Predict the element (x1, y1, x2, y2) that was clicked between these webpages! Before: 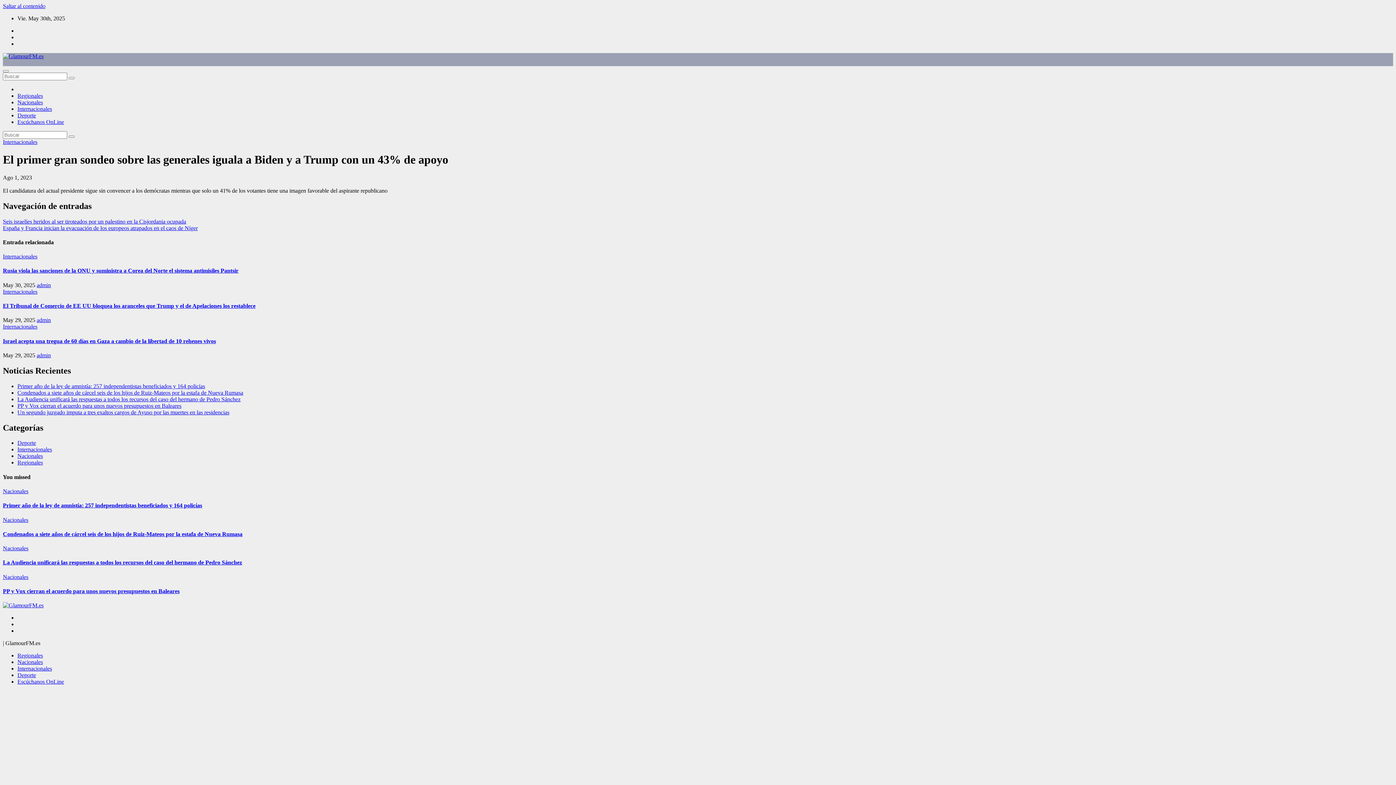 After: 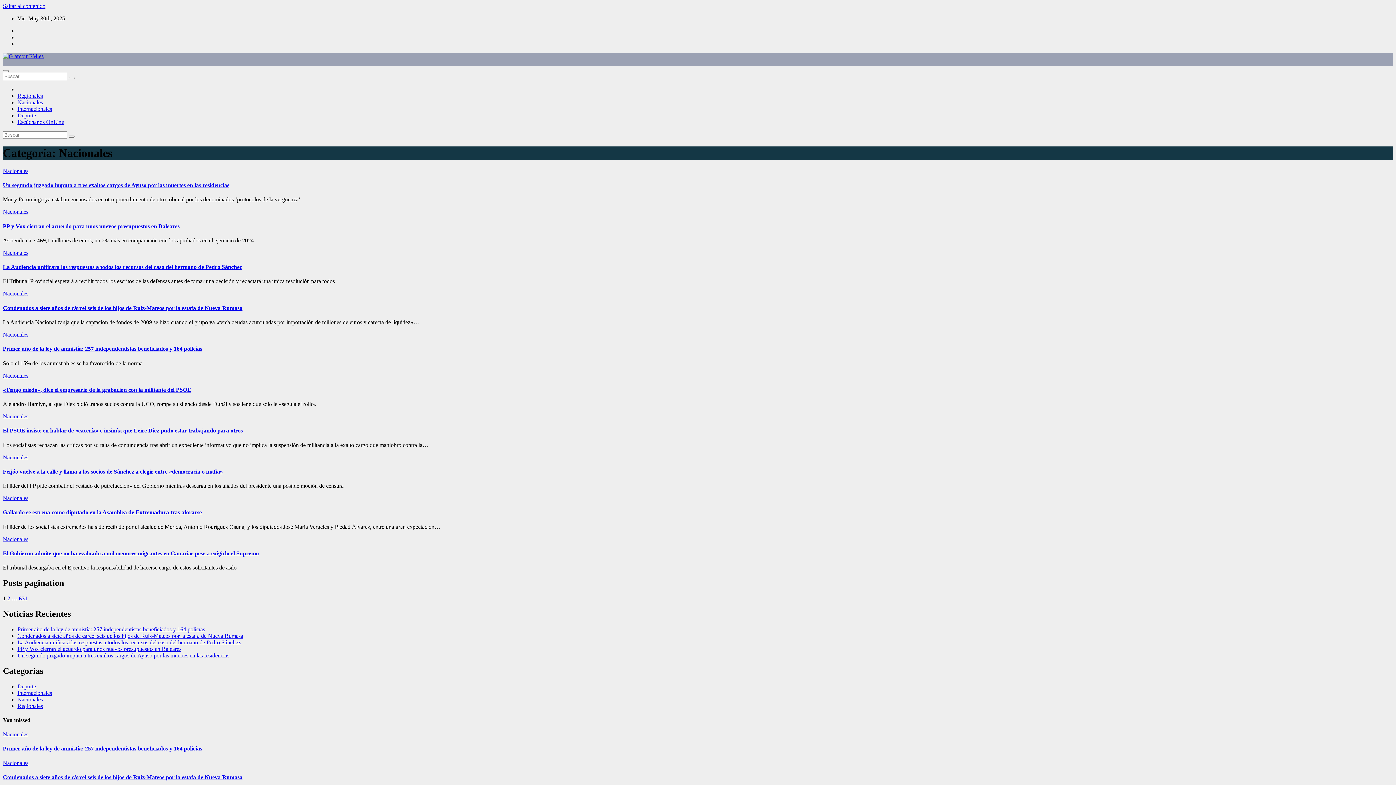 Action: label: Nacionales bbox: (2, 516, 28, 523)